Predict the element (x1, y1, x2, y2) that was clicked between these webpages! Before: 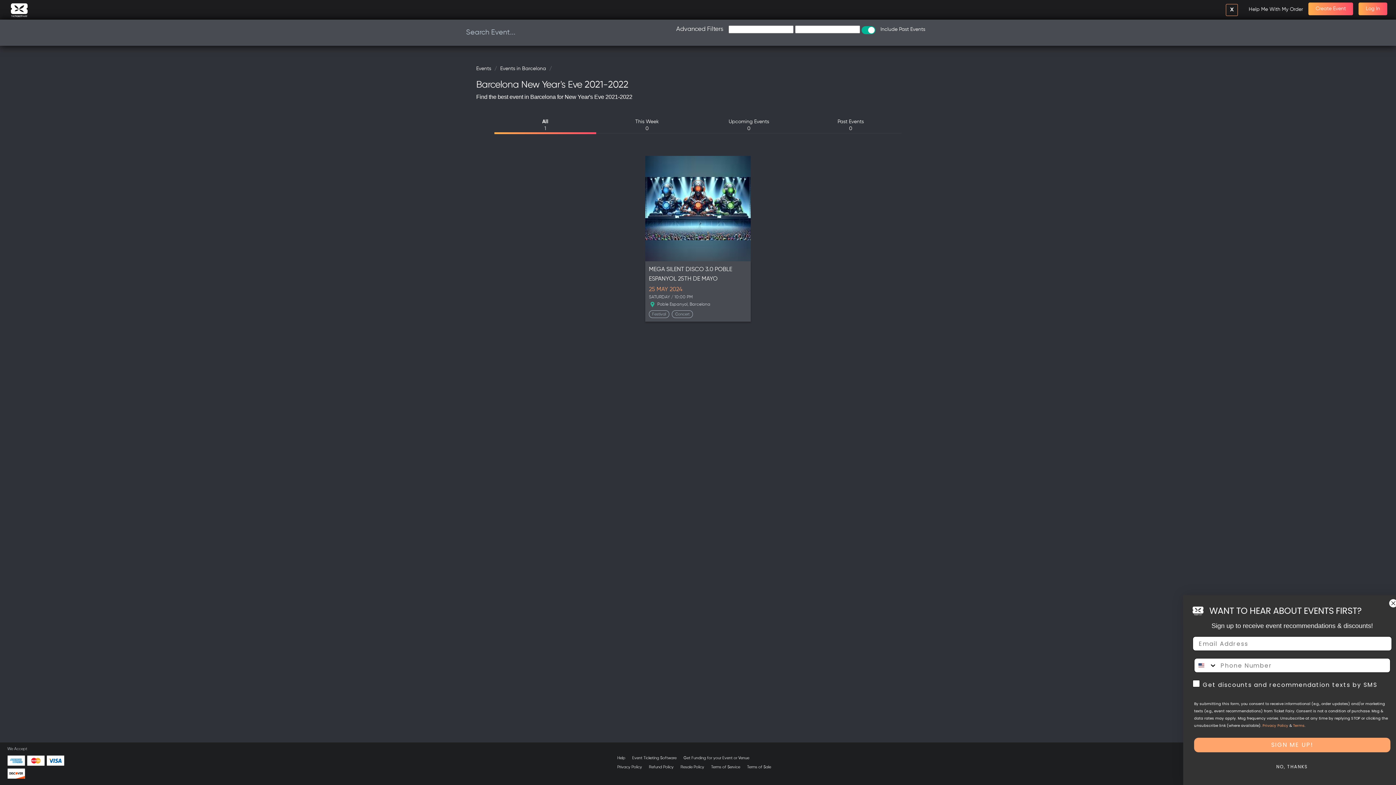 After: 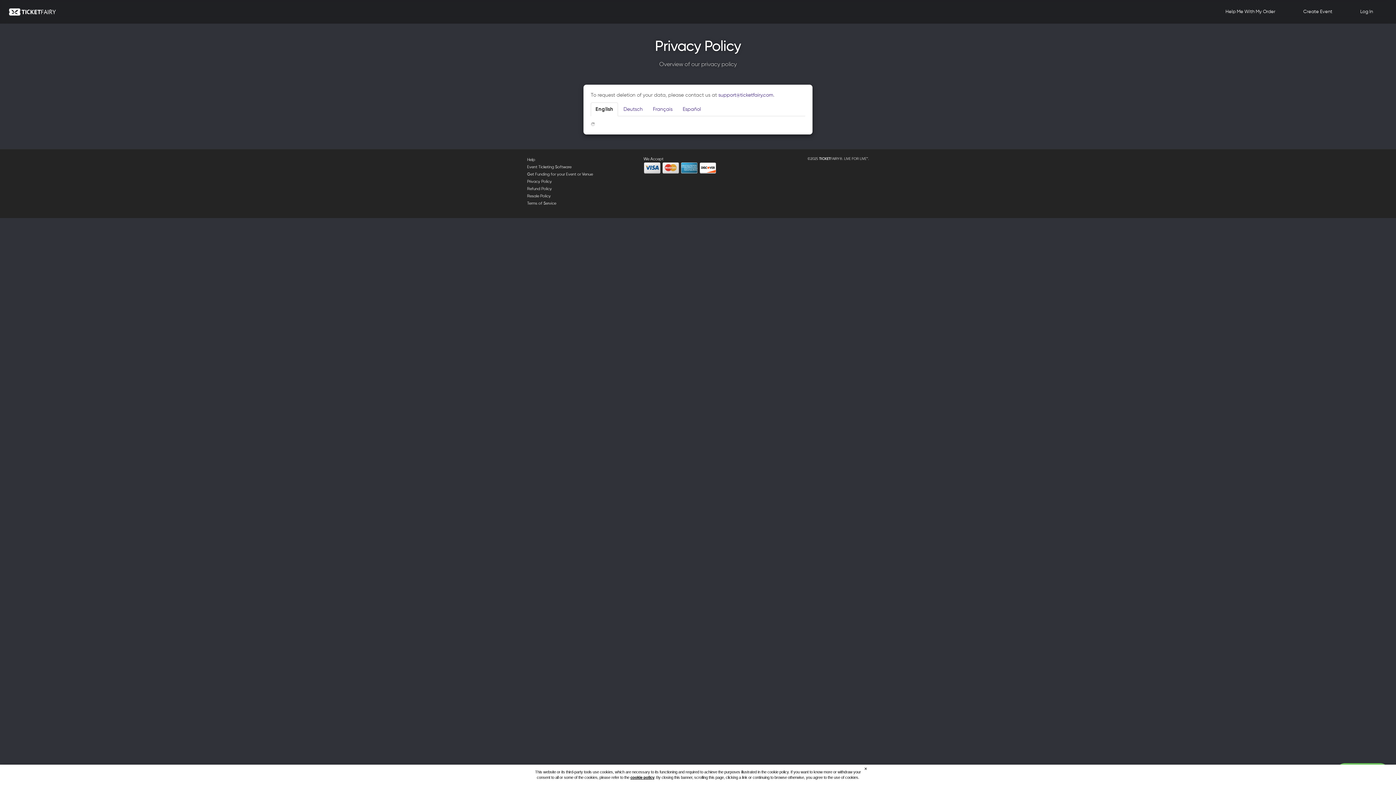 Action: bbox: (617, 765, 642, 769) label: Privacy Policy